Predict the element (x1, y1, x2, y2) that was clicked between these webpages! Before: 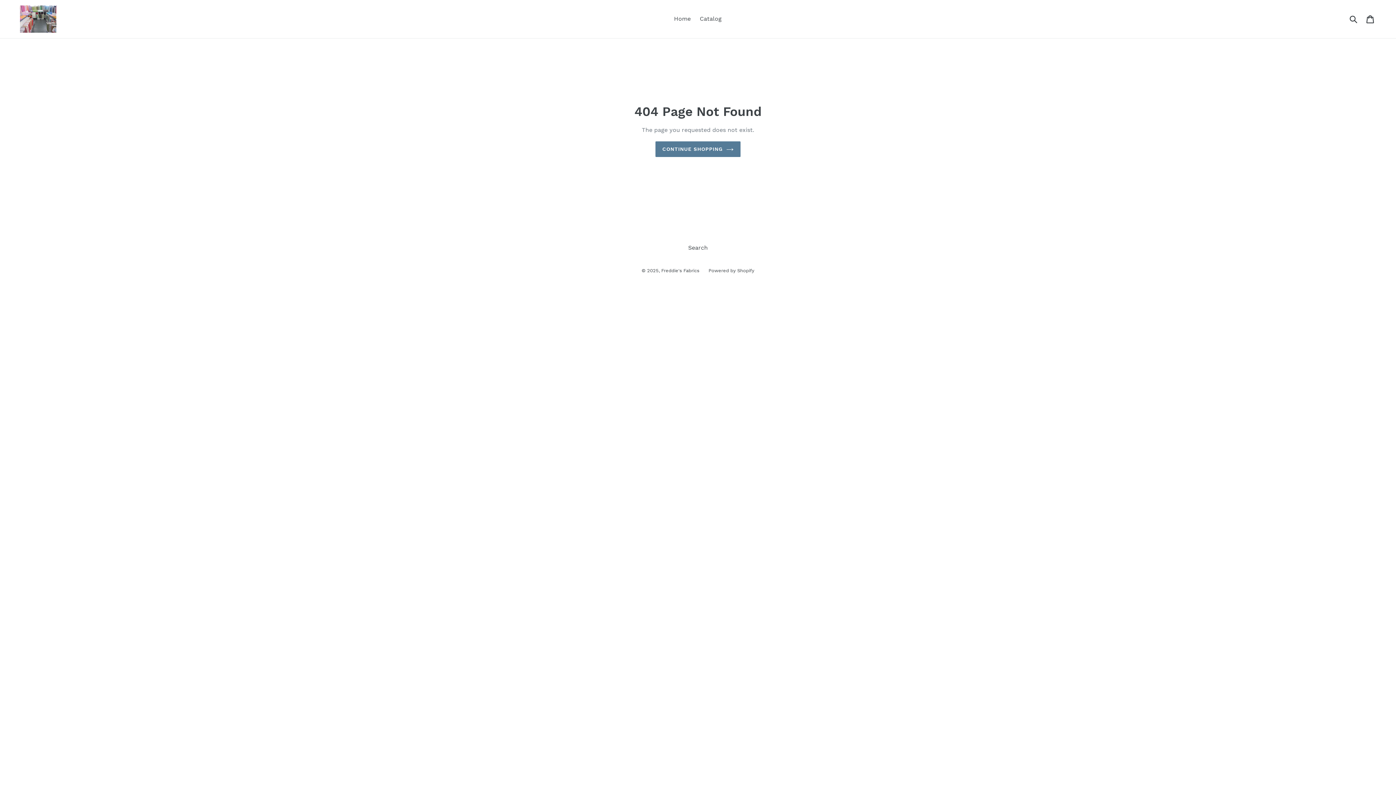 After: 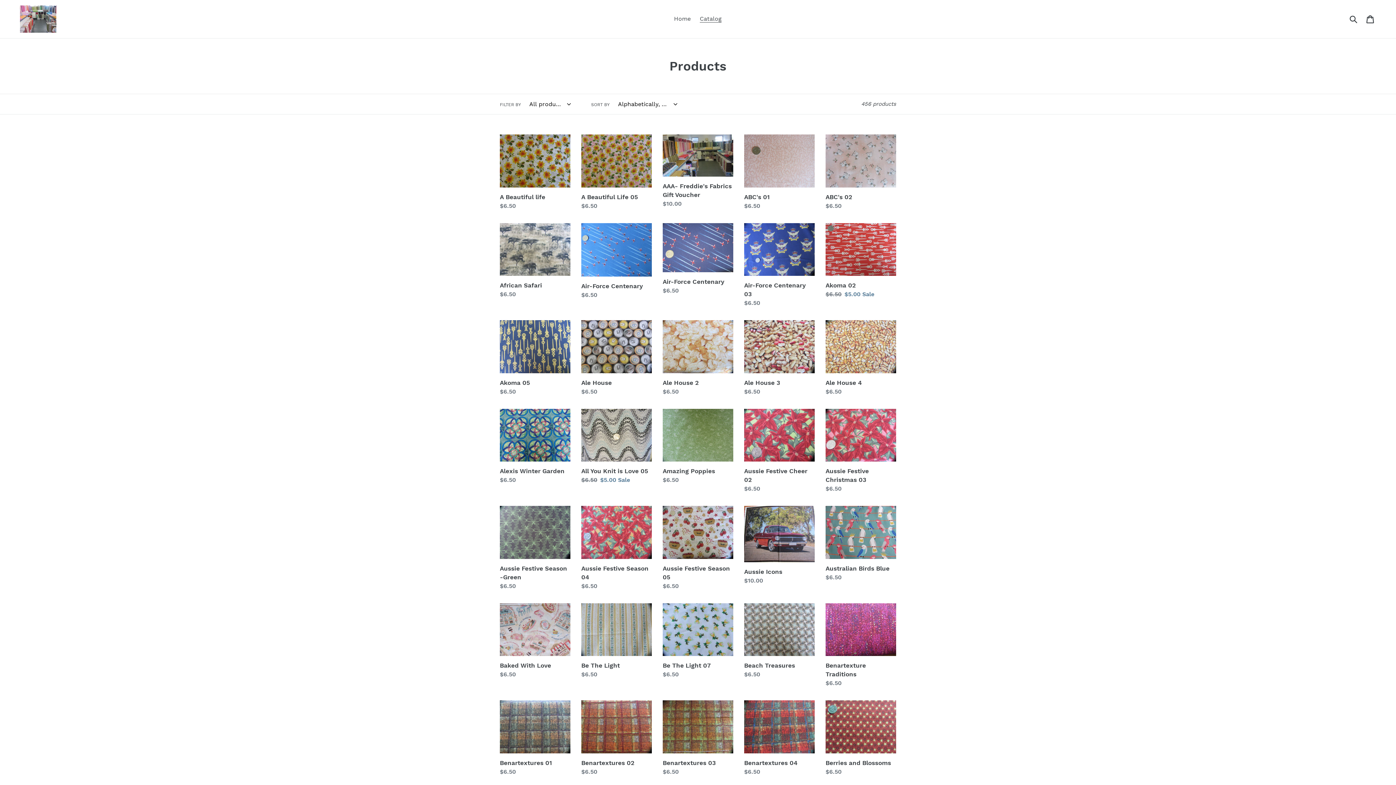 Action: label: Catalog bbox: (696, 13, 725, 24)